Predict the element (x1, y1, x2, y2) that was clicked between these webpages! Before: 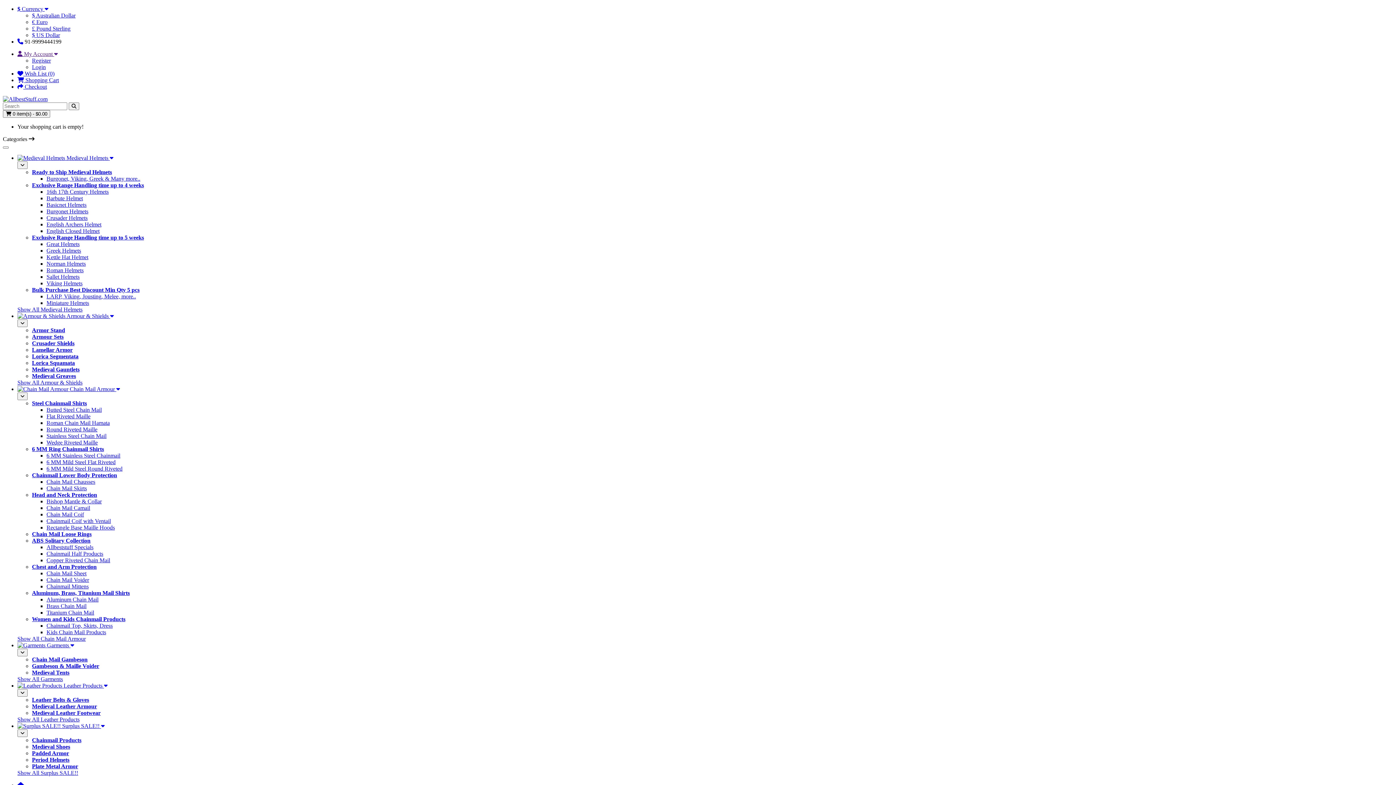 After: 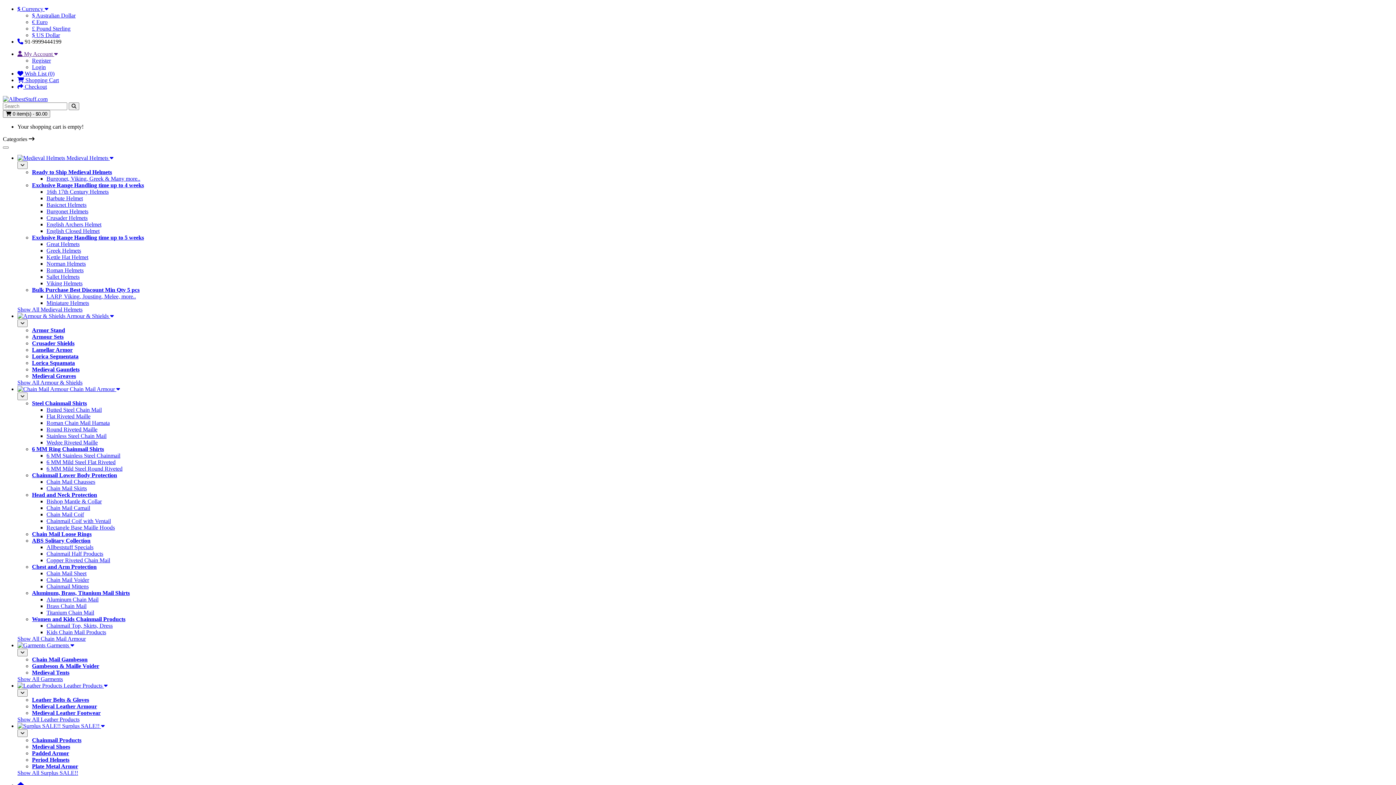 Action: label: Great Helmets bbox: (46, 241, 79, 247)